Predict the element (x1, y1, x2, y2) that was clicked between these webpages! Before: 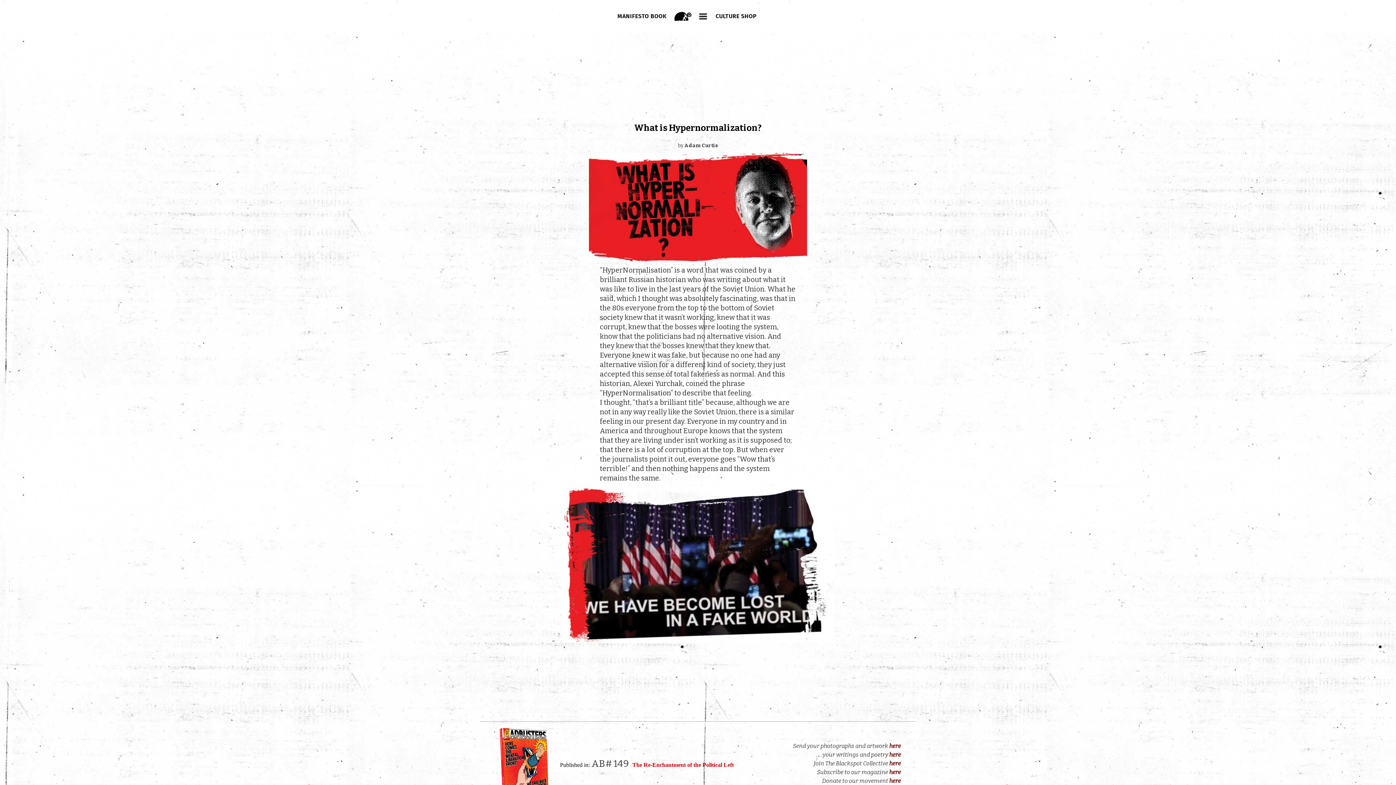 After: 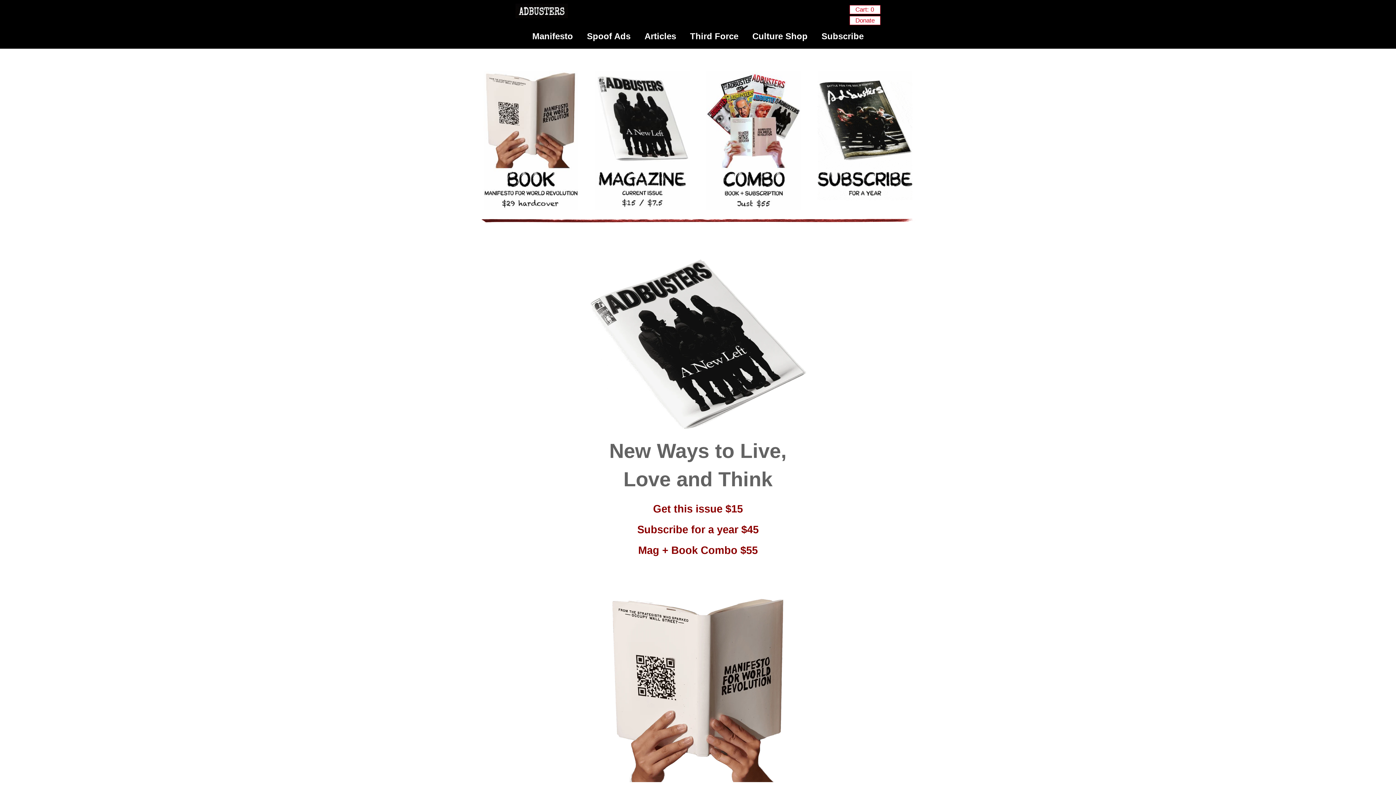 Action: bbox: (712, 9, 760, 22) label: CULTURE SHOP